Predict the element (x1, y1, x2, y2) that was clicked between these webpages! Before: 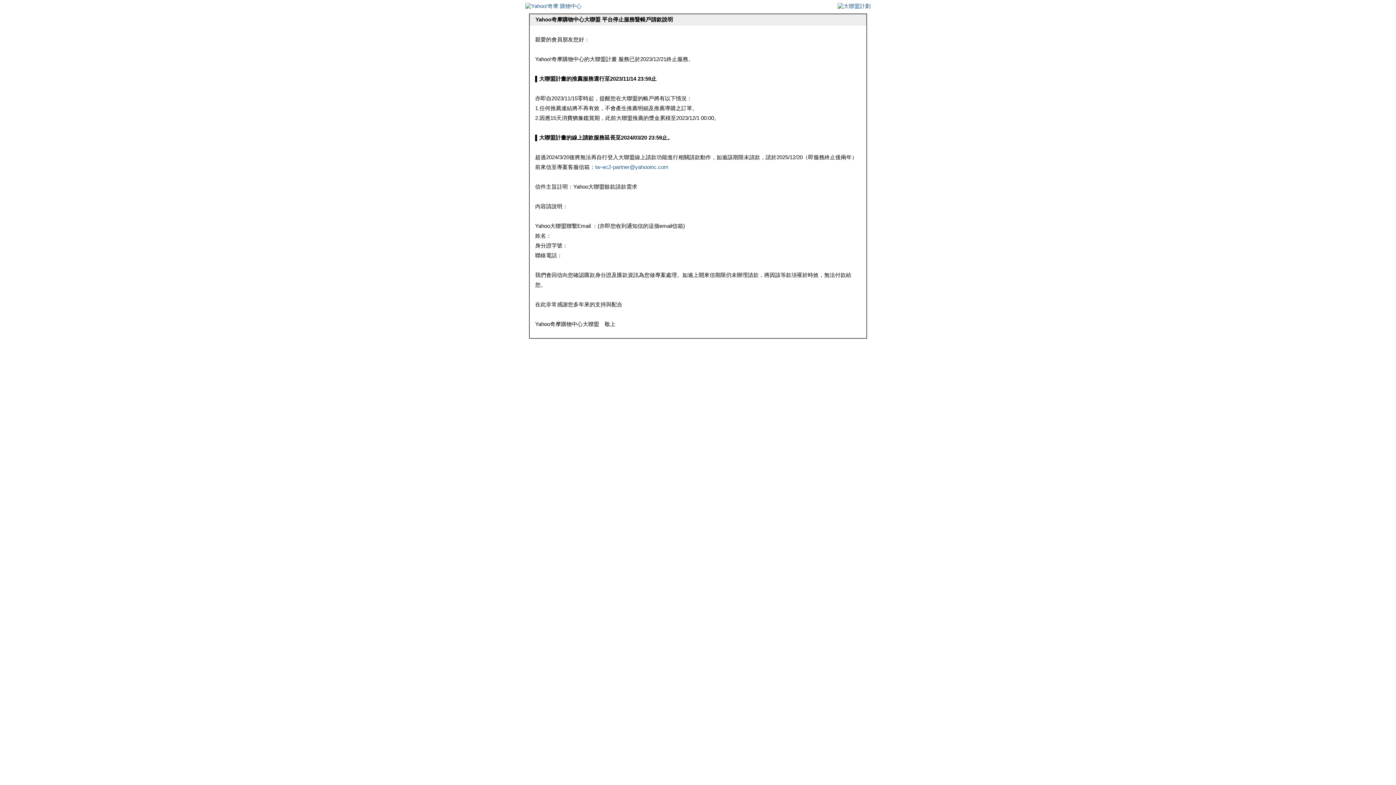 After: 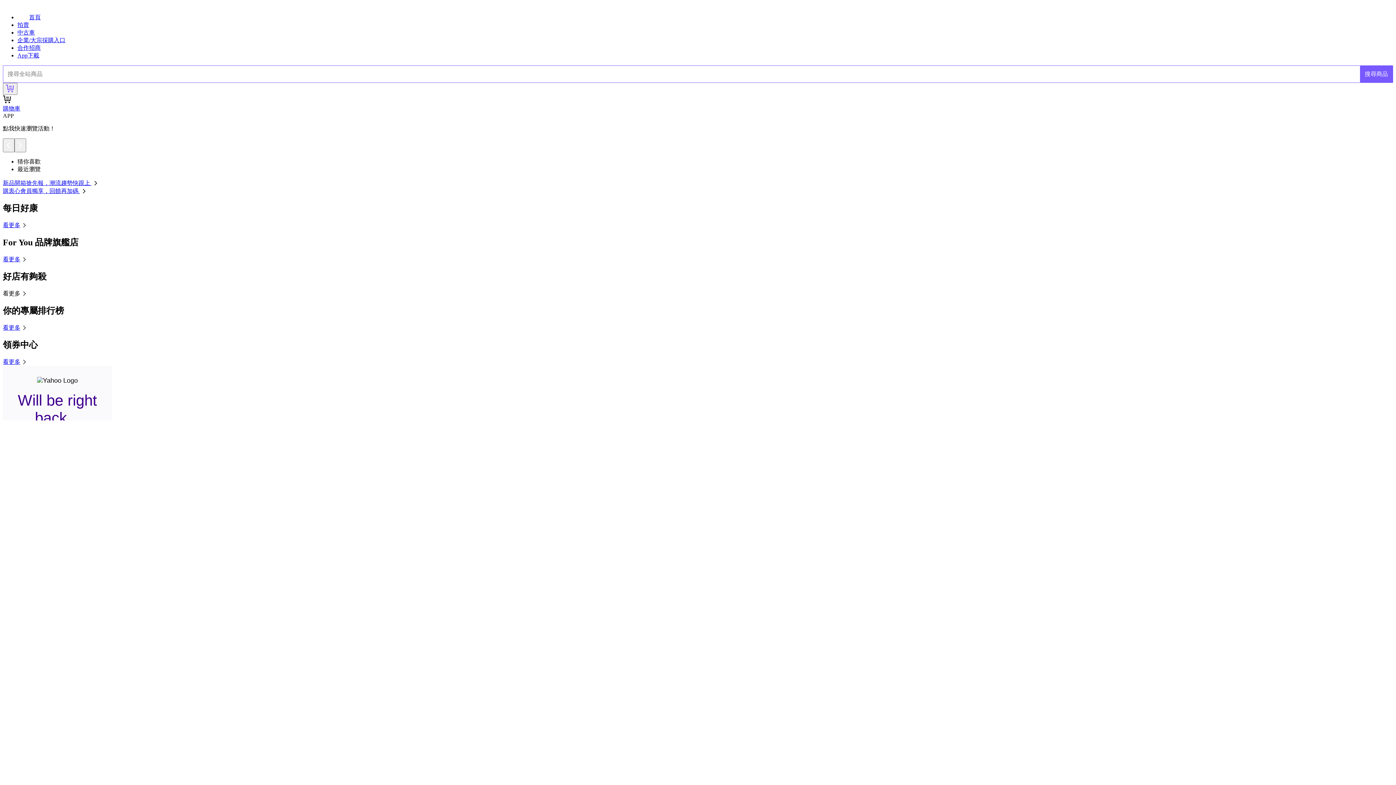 Action: bbox: (525, 2, 581, 9)